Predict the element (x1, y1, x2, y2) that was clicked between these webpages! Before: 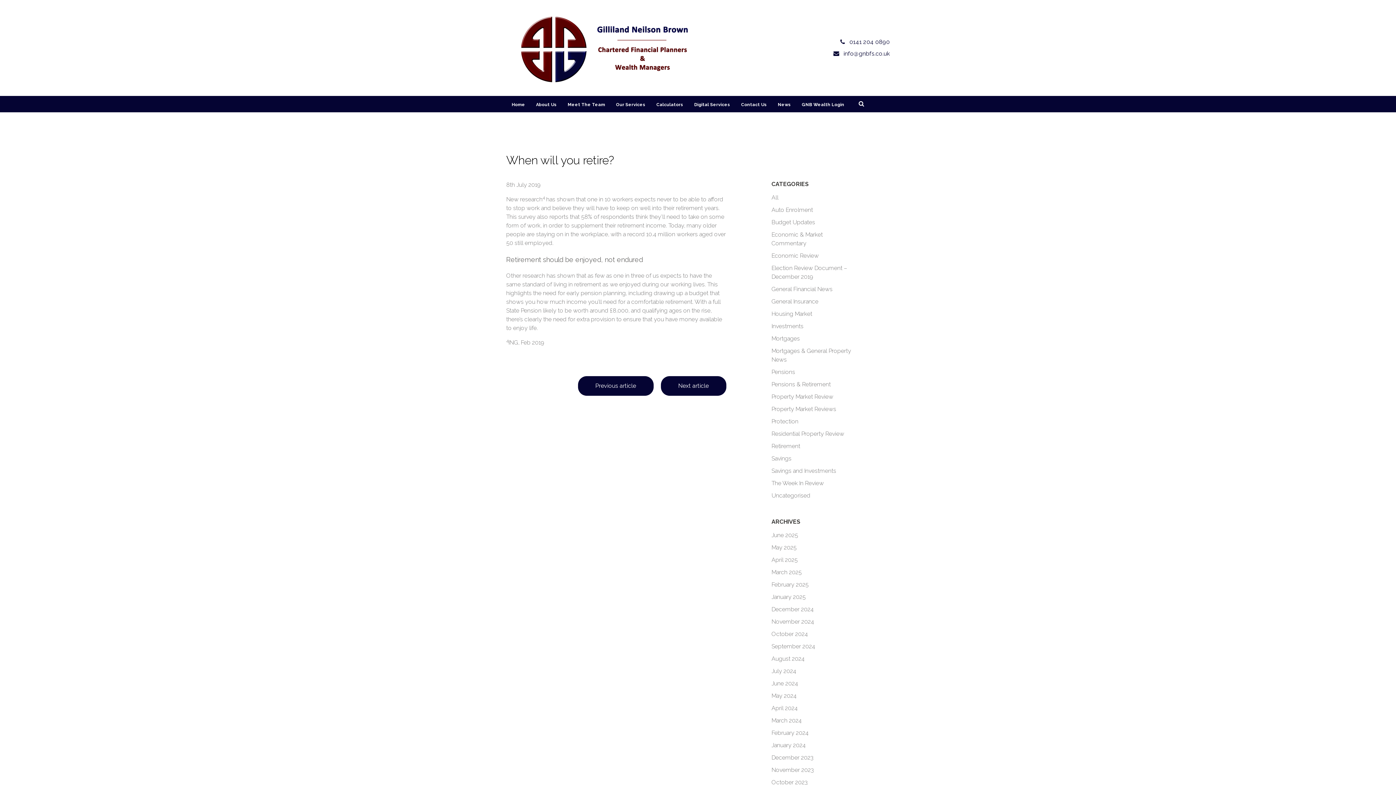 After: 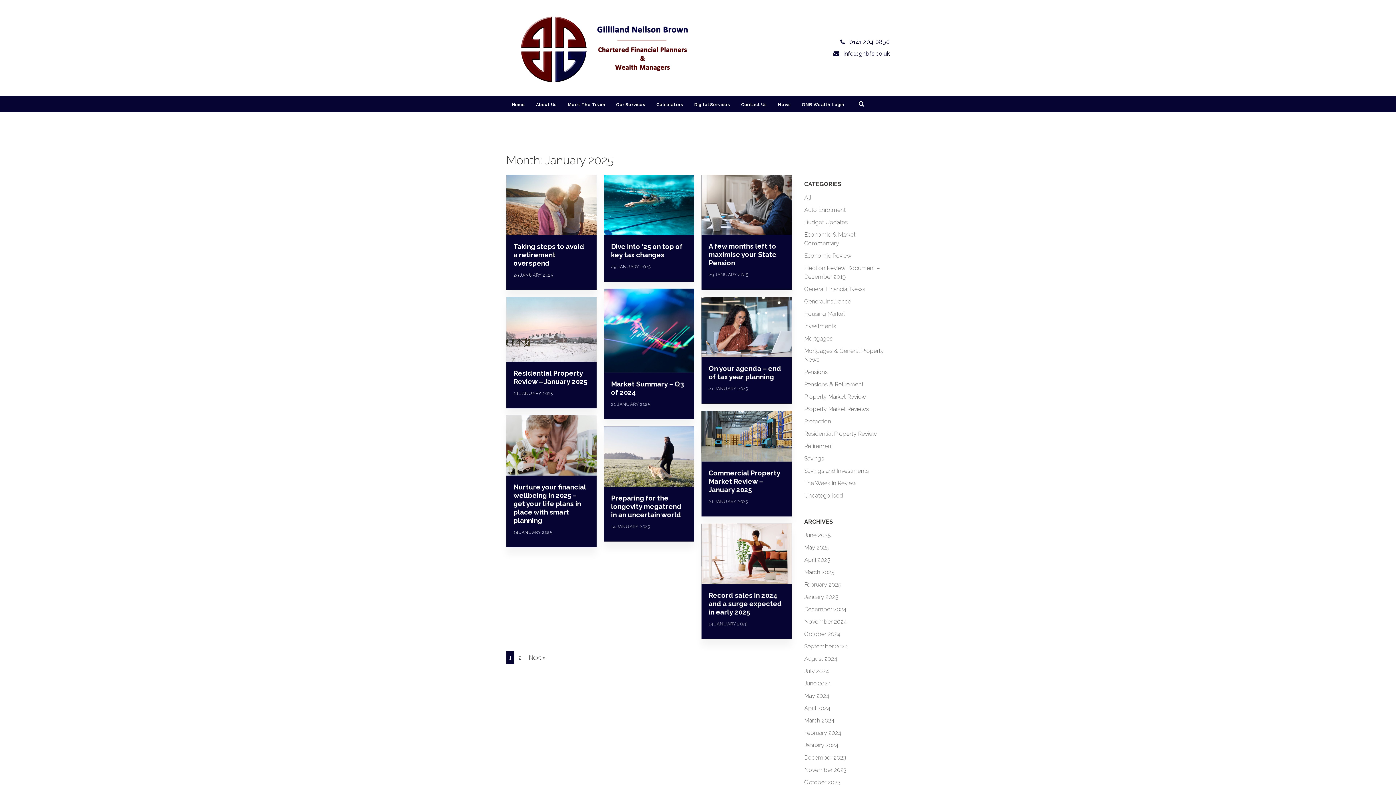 Action: bbox: (771, 593, 805, 600) label: January 2025